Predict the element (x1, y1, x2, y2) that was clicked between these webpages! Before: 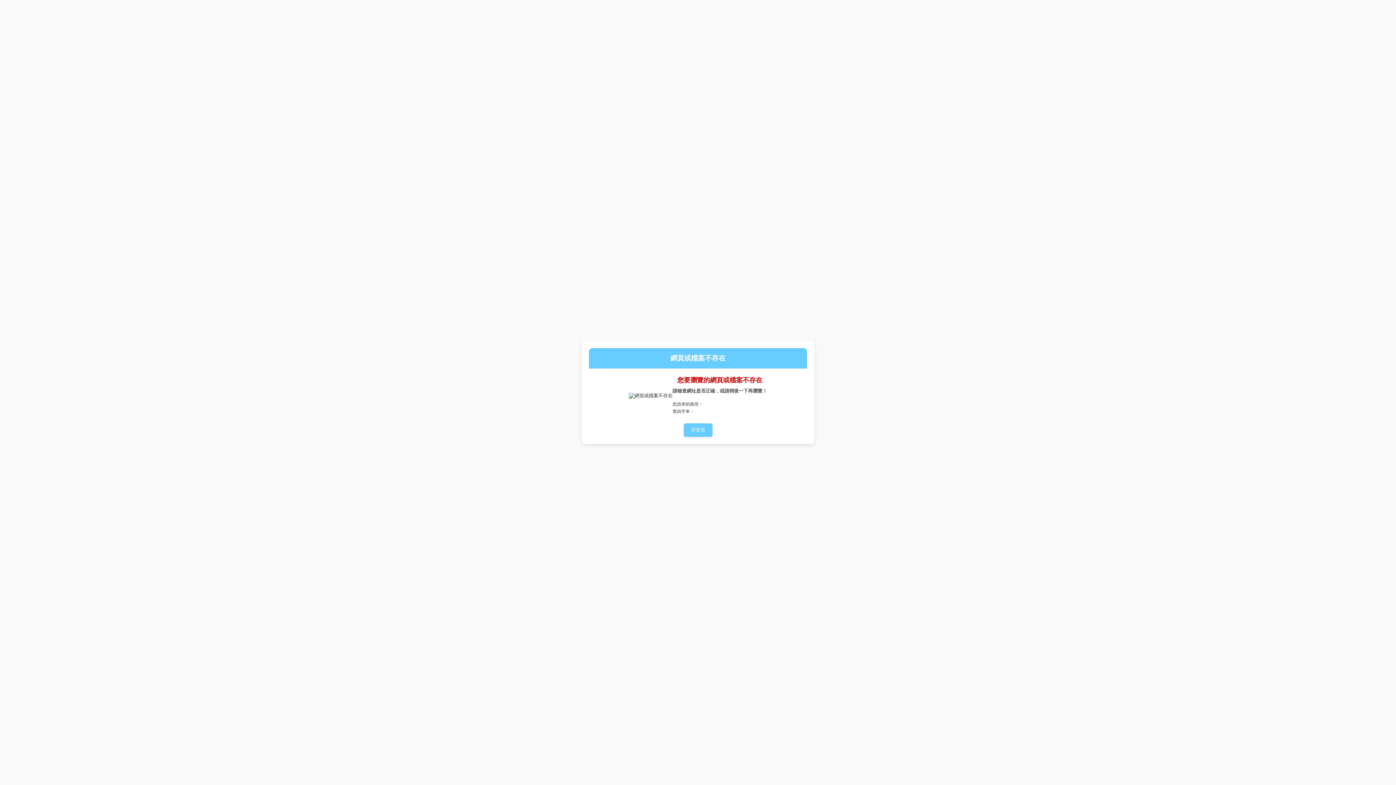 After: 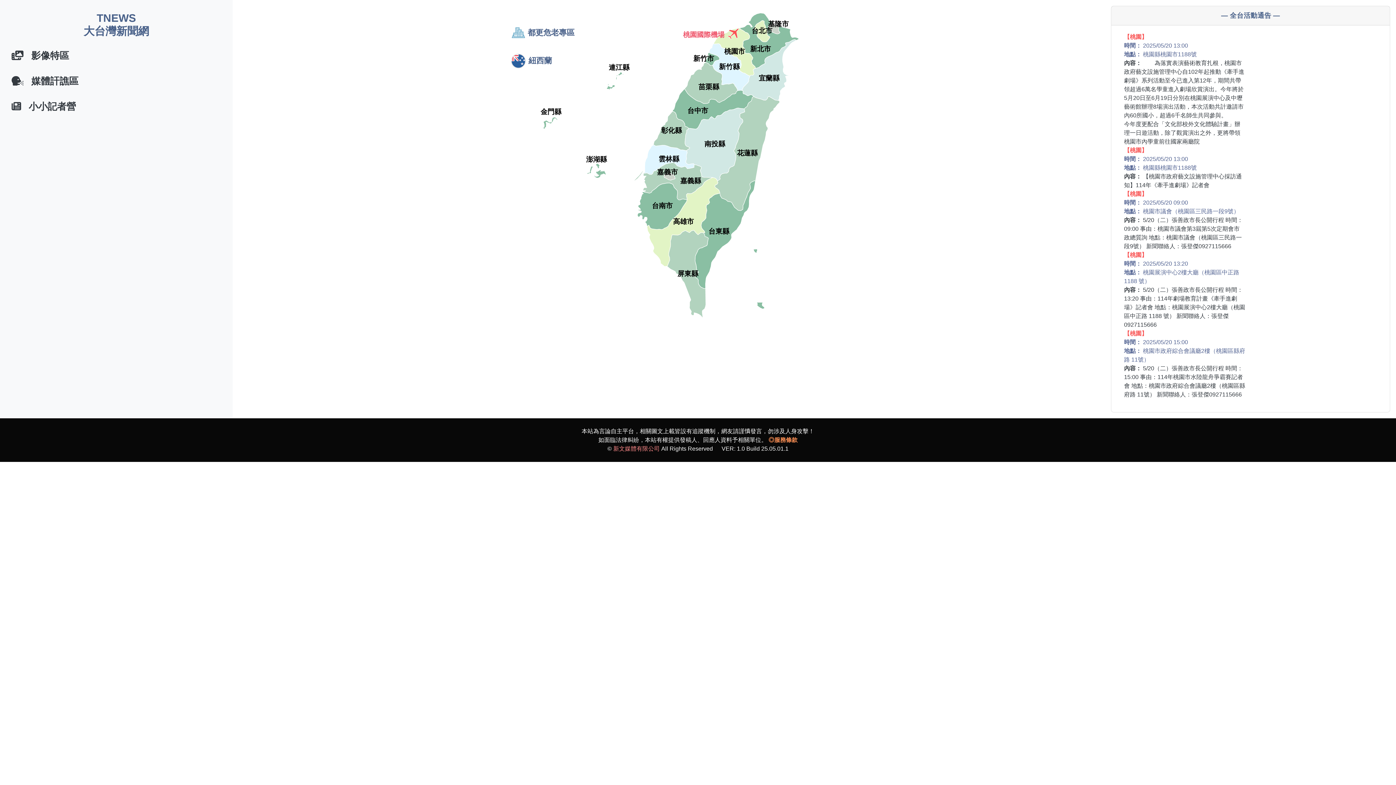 Action: label: 回首頁 bbox: (683, 423, 712, 437)